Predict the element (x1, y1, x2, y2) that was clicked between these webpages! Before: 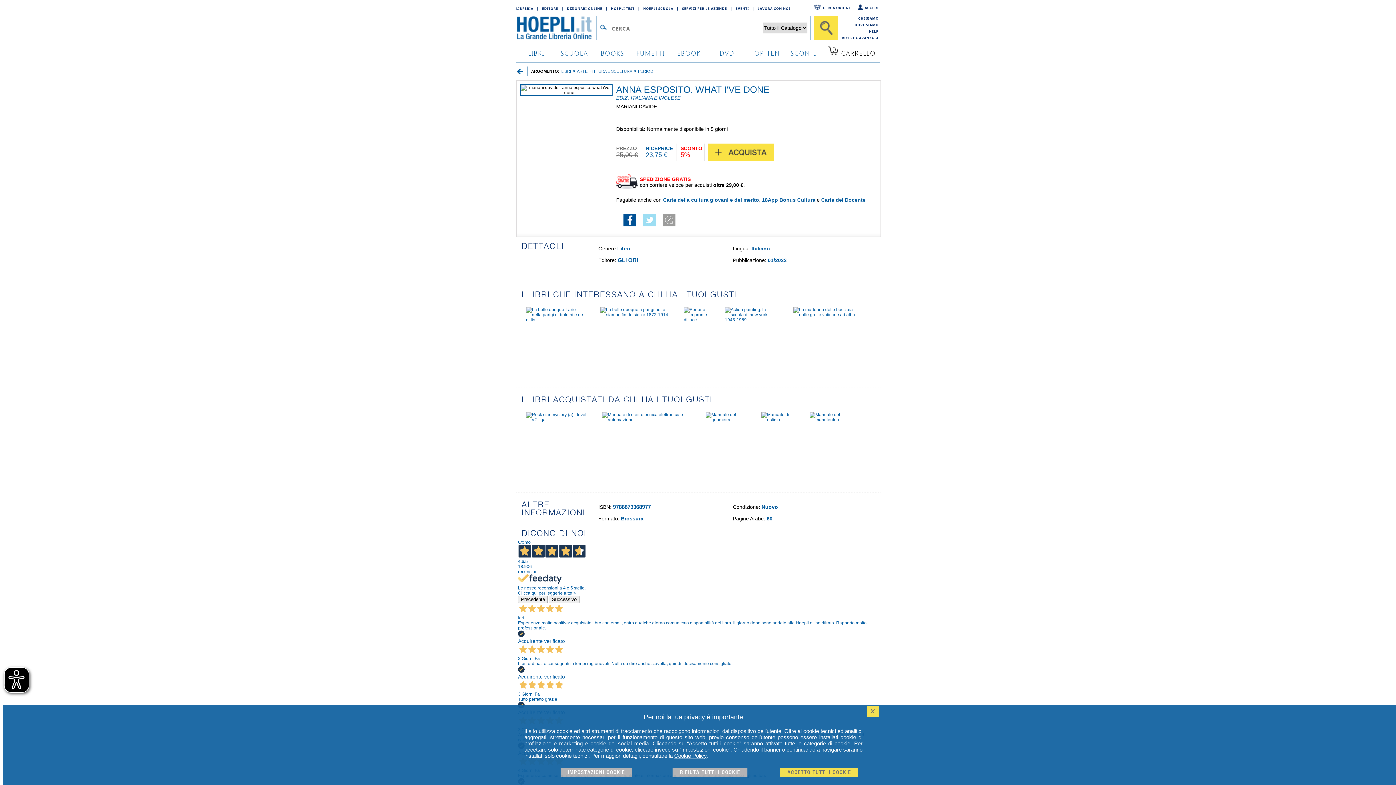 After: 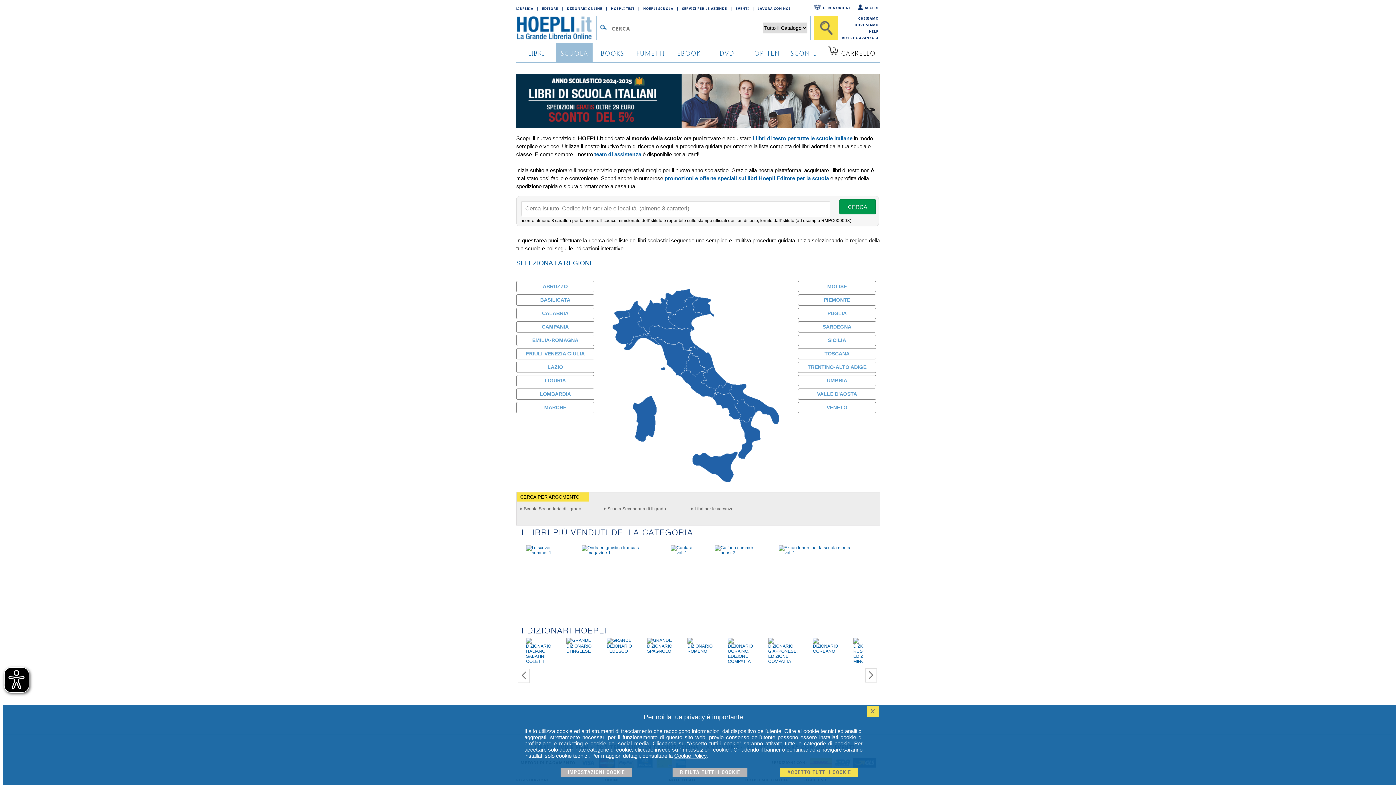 Action: label: SCUOLA bbox: (556, 42, 592, 62)